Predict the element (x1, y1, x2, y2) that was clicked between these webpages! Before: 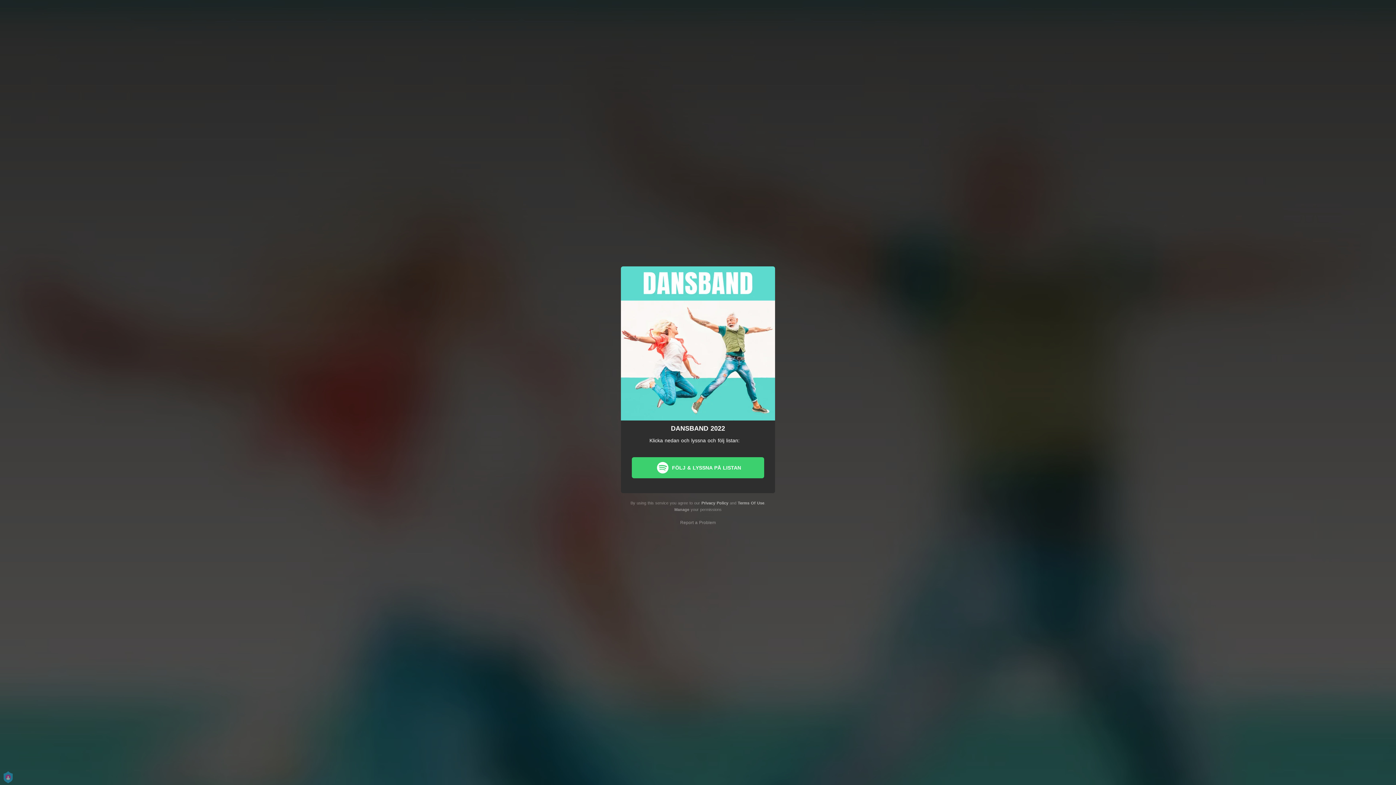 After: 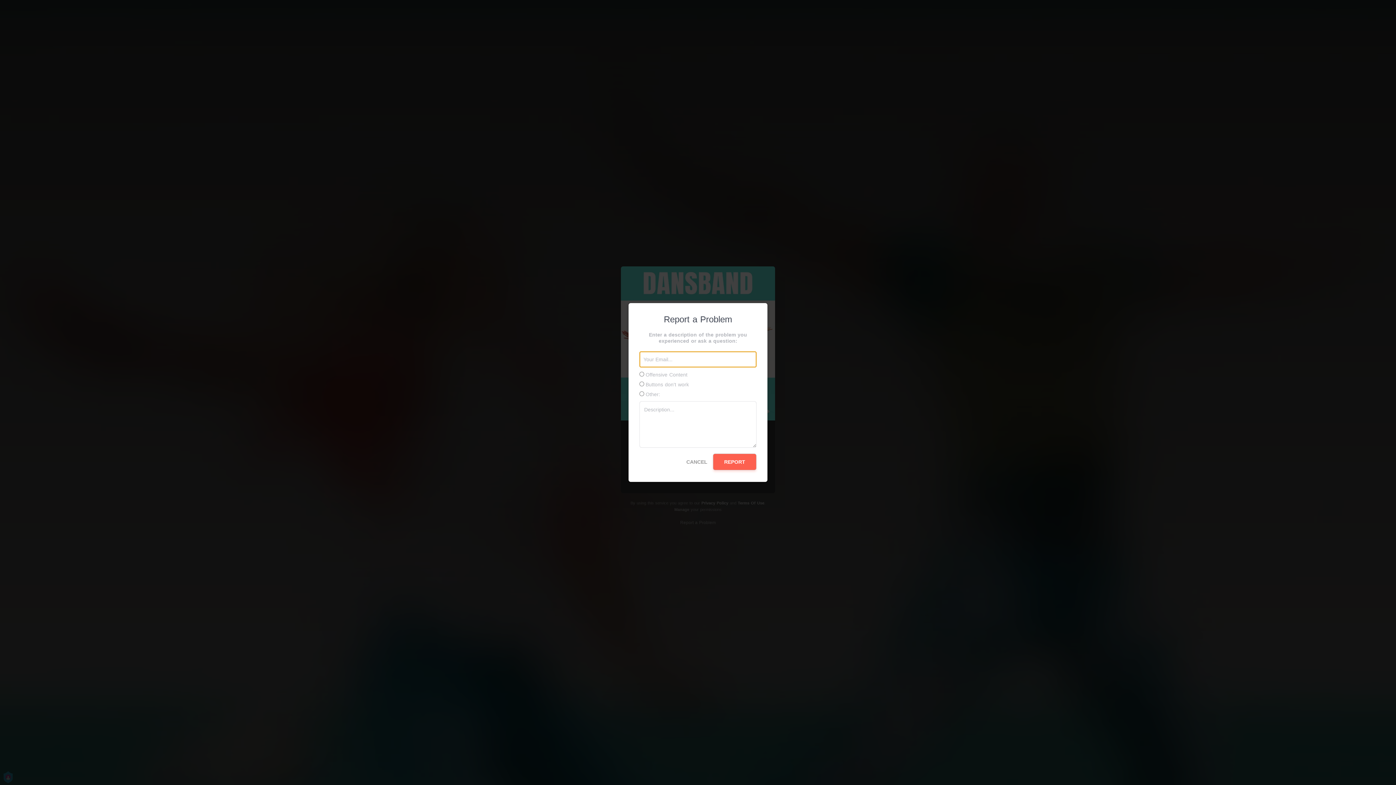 Action: bbox: (680, 520, 716, 524) label: Report a Problem